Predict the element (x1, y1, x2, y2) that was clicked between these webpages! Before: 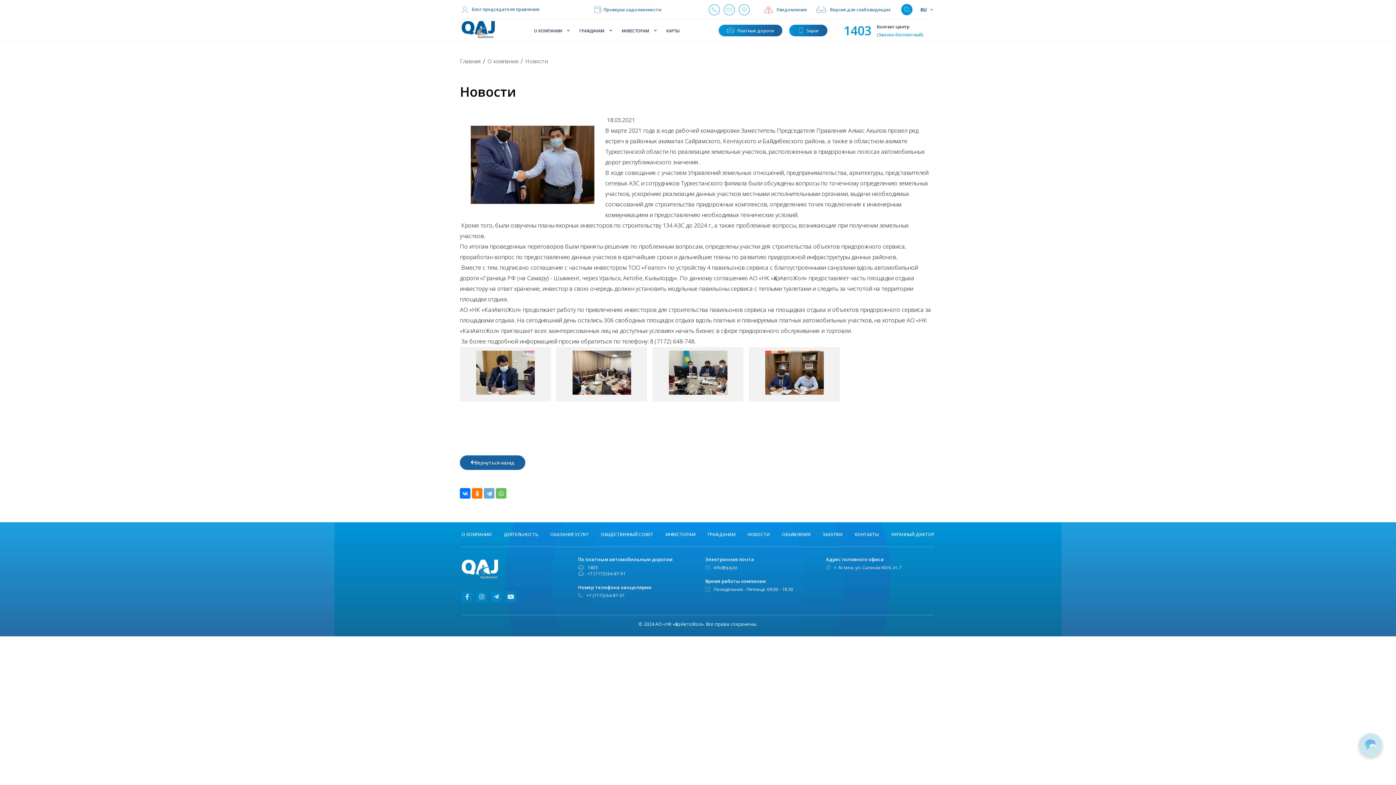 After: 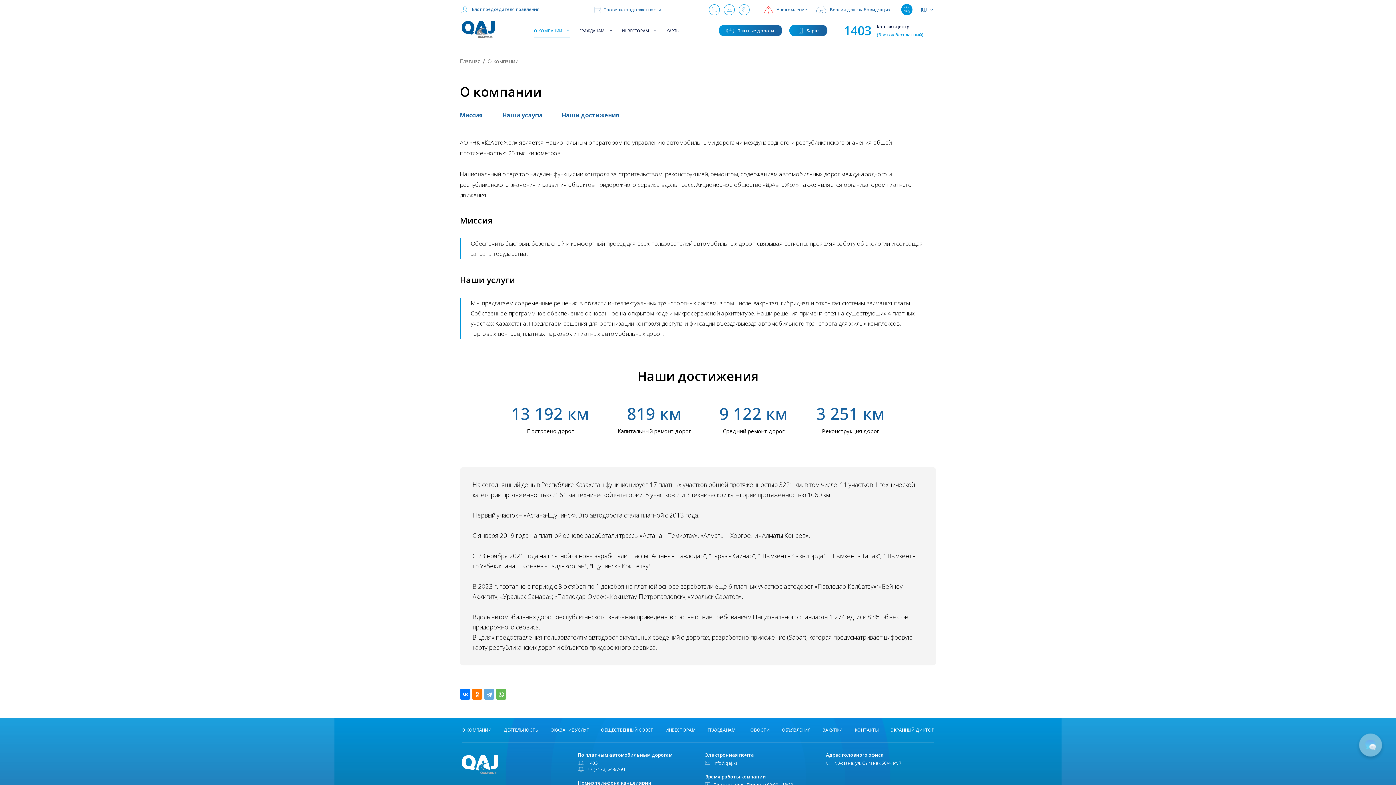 Action: bbox: (534, 23, 570, 37) label: О КОМПАНИИ